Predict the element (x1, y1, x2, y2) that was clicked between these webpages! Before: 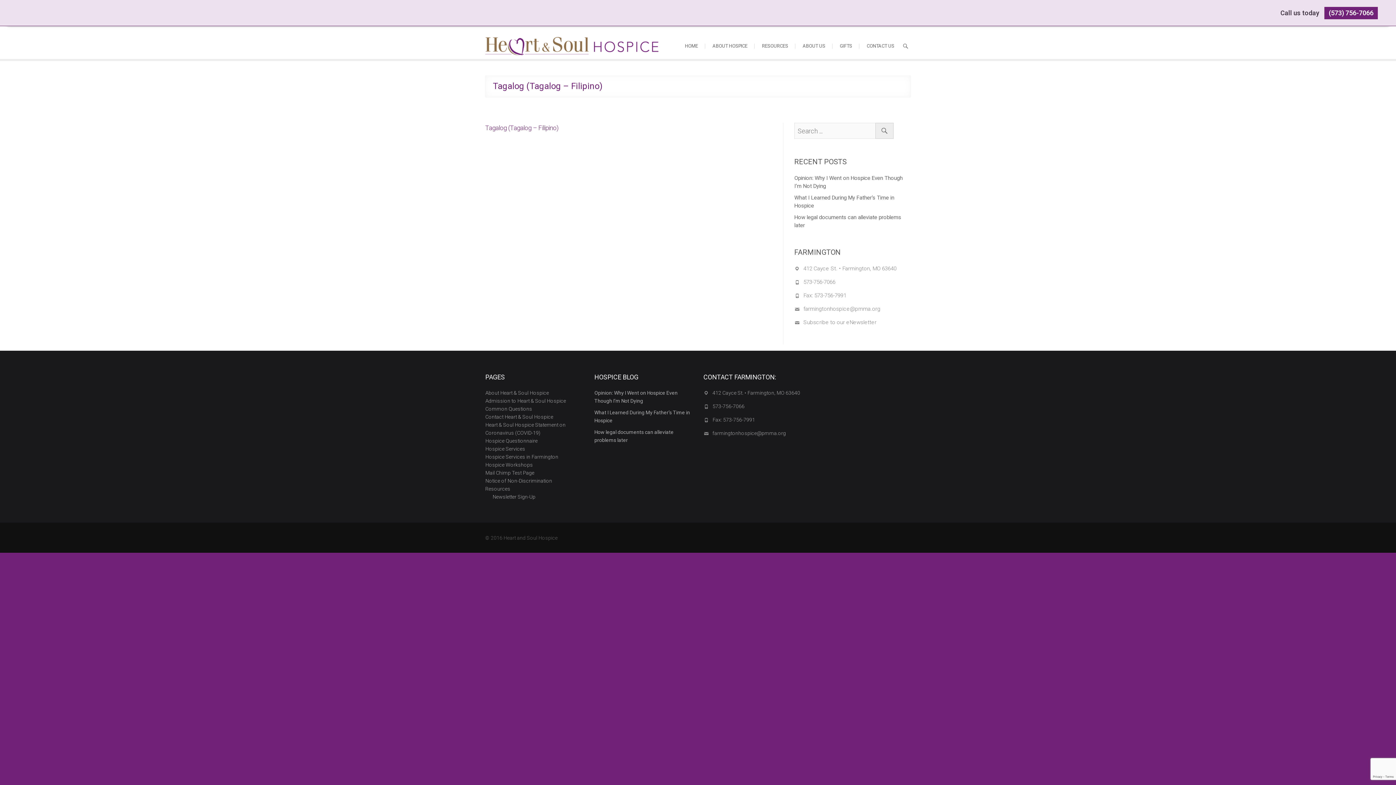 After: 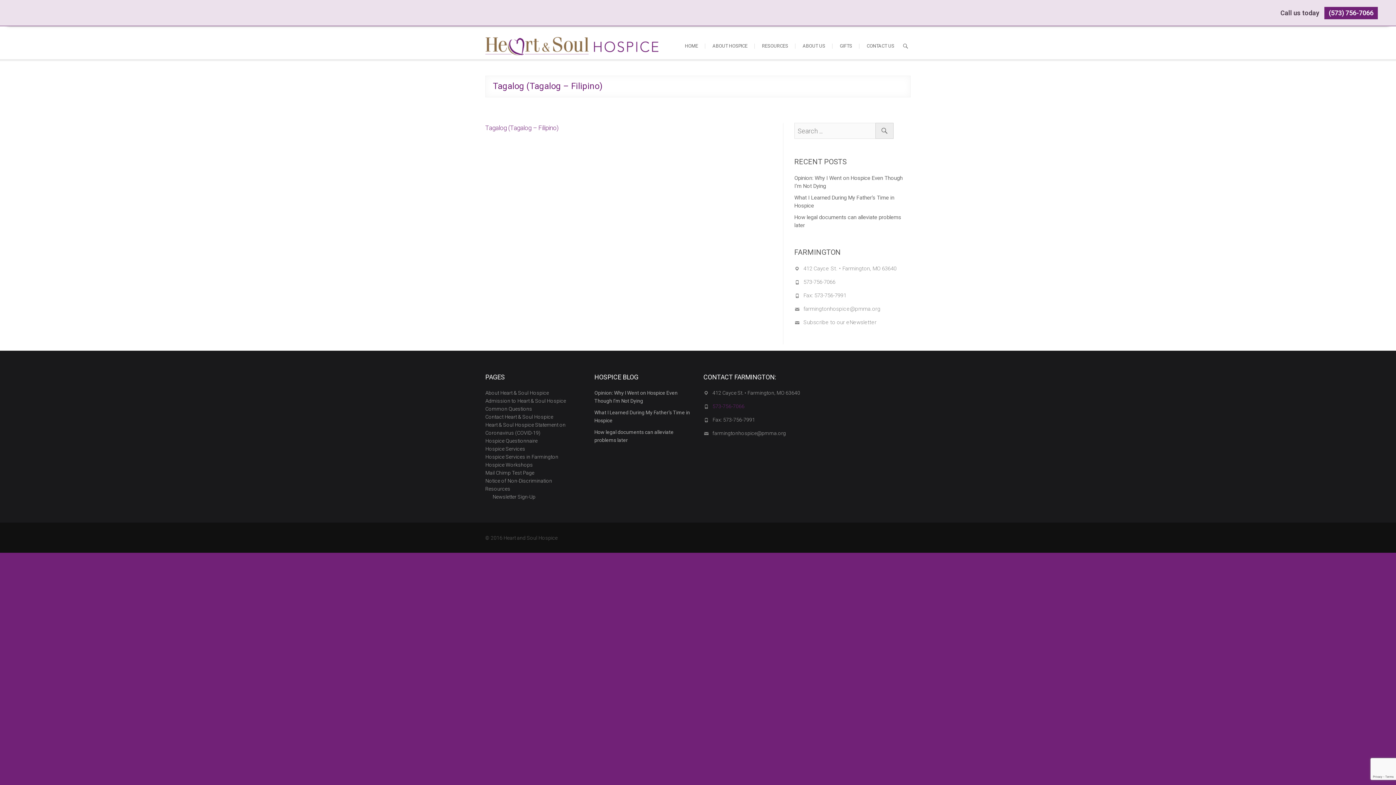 Action: bbox: (712, 403, 744, 409) label: 573-756-7066